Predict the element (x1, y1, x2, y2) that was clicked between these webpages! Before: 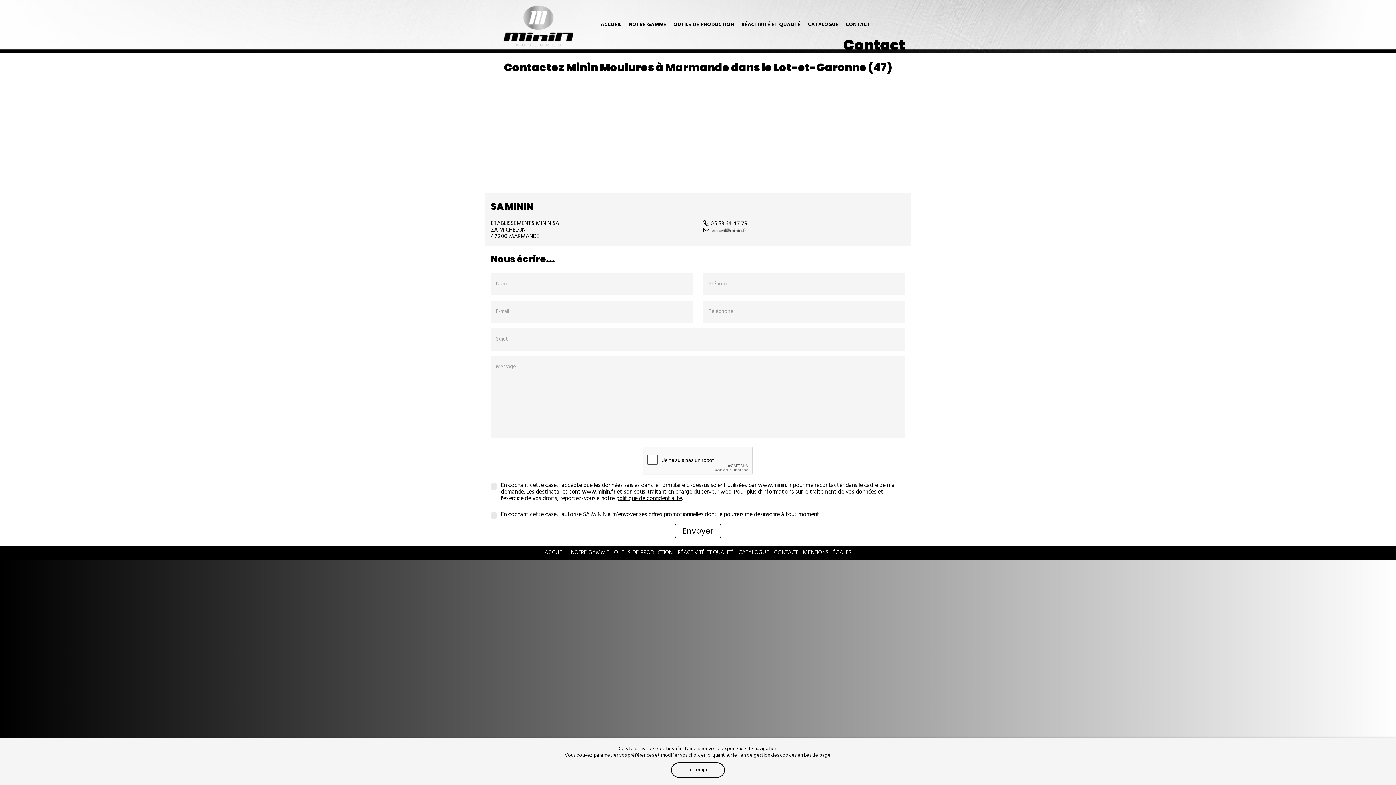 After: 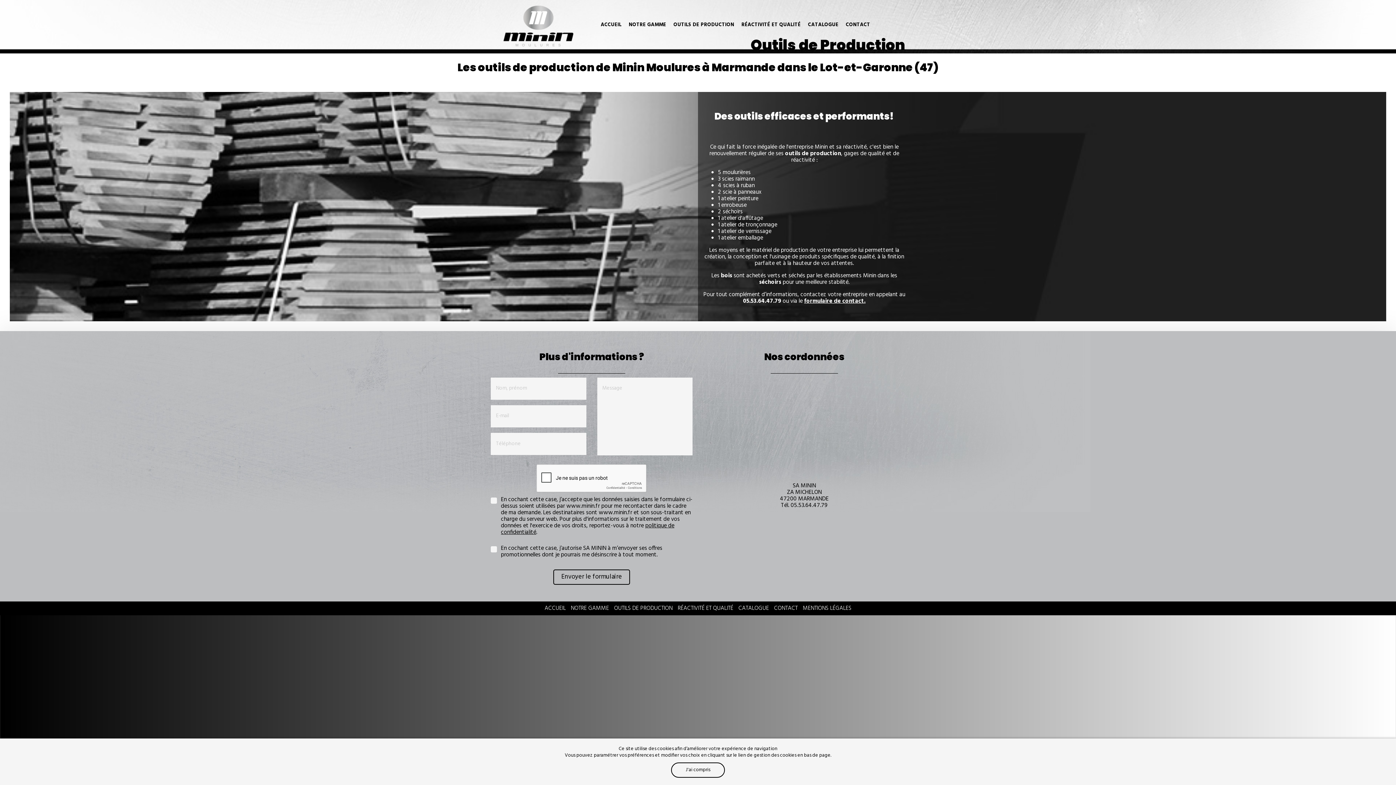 Action: bbox: (612, 548, 674, 557) label: OUTILS DE PRODUCTION